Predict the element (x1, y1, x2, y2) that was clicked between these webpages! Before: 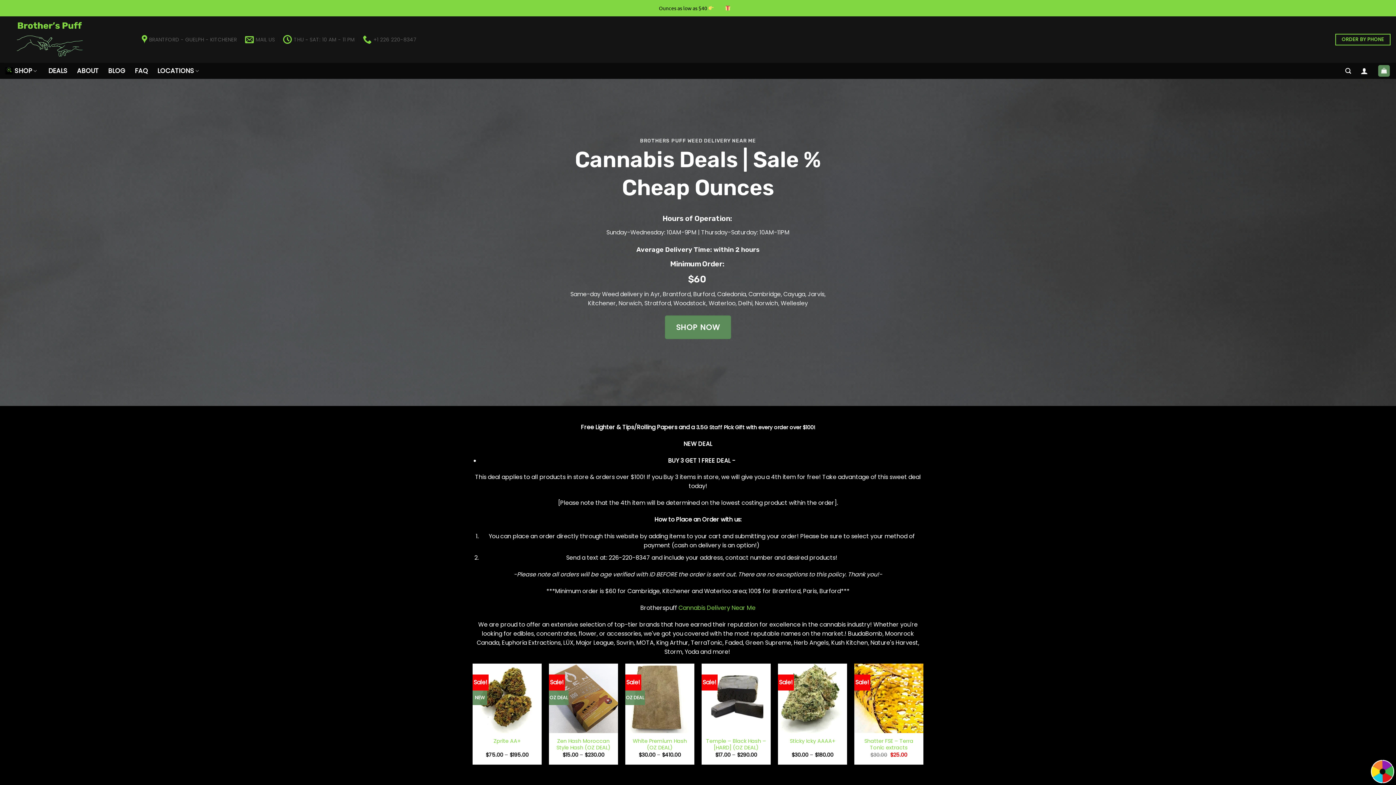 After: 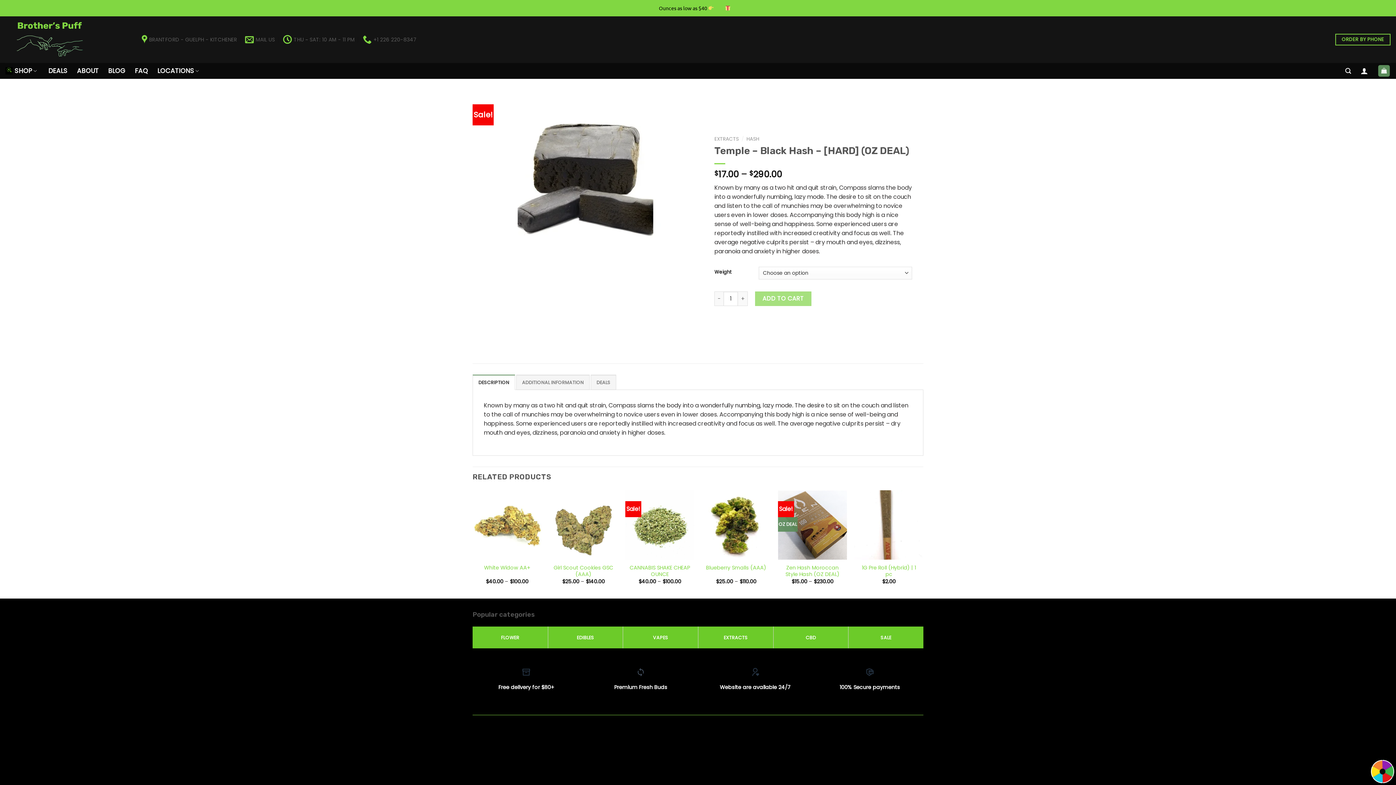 Action: bbox: (705, 738, 767, 751) label: Temple – Black Hash – [HARD] (OZ DEAL)